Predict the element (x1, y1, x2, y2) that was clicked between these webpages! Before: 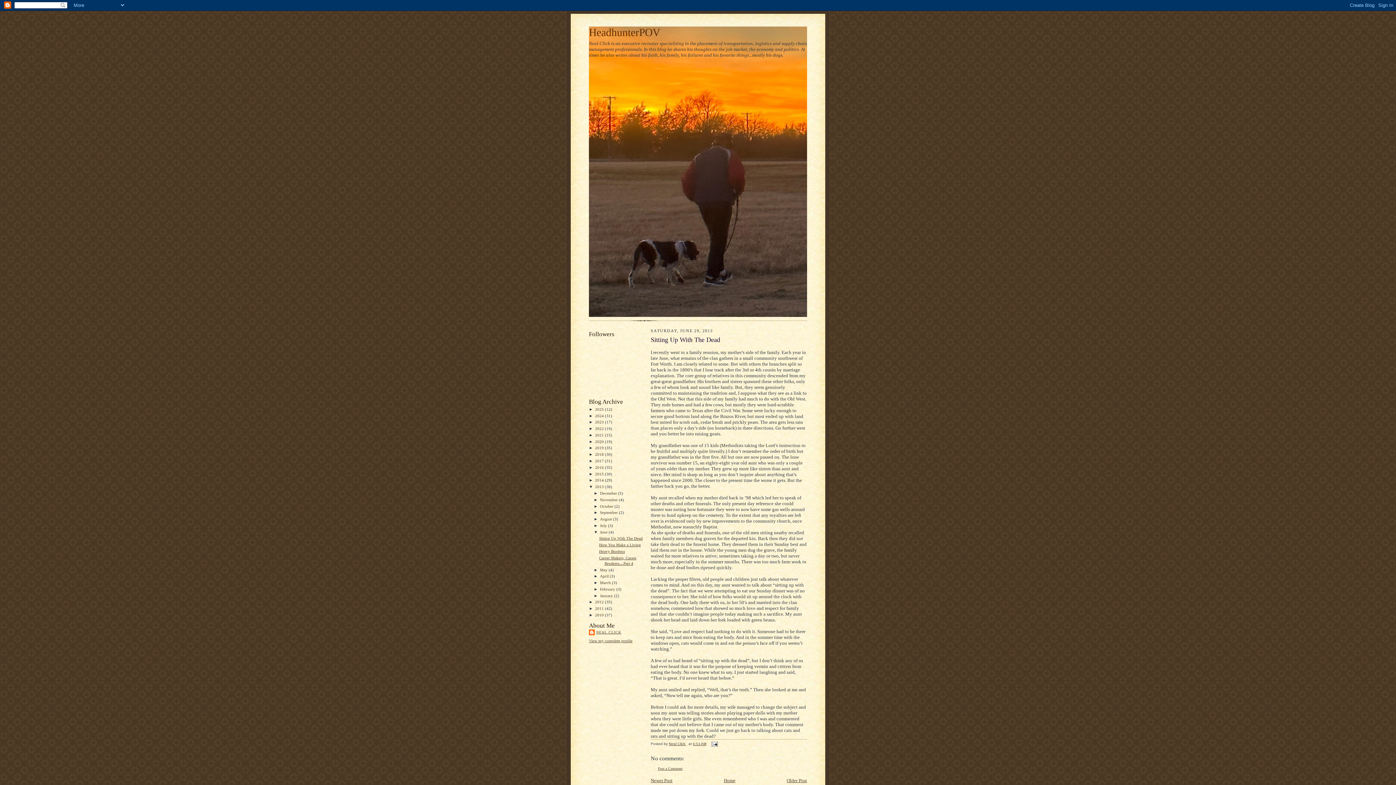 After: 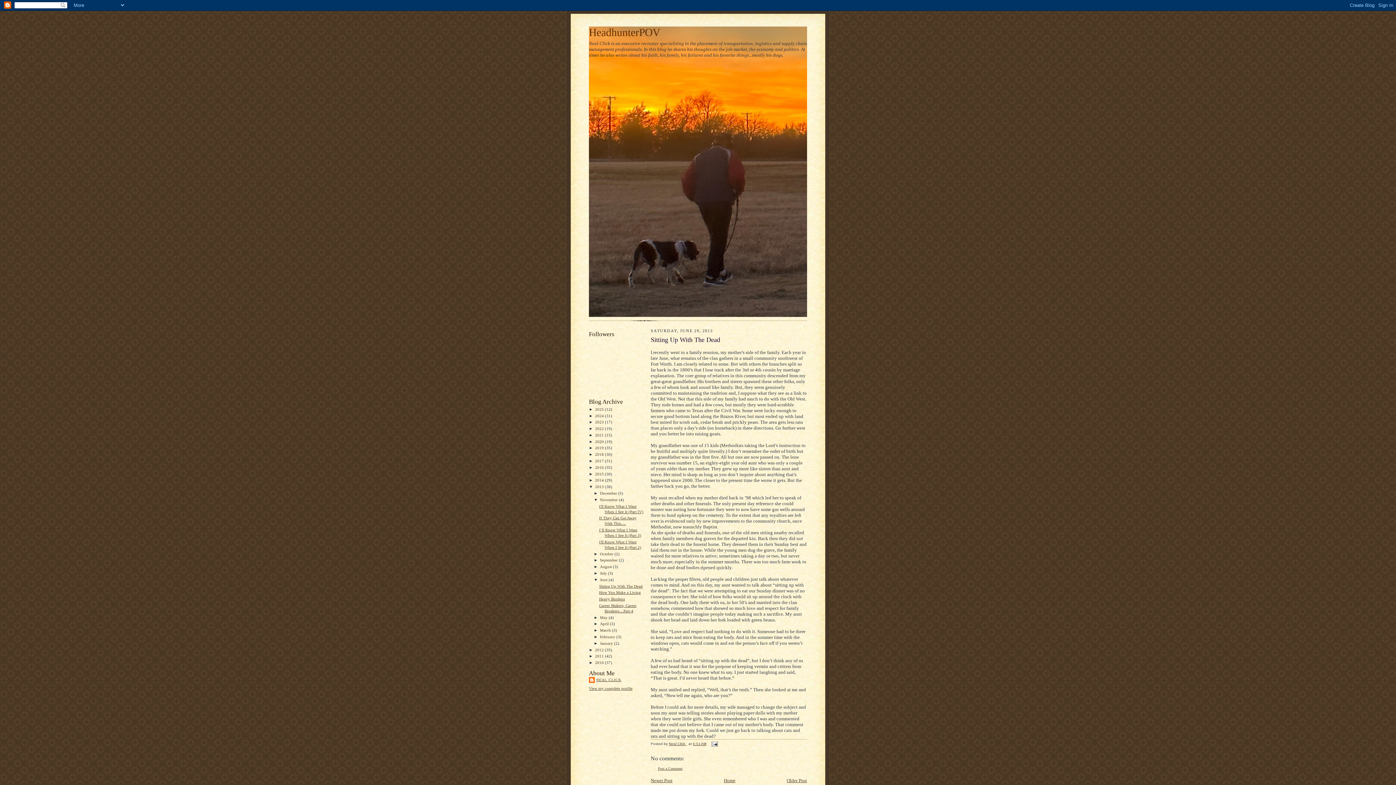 Action: label: ►   bbox: (593, 497, 600, 502)